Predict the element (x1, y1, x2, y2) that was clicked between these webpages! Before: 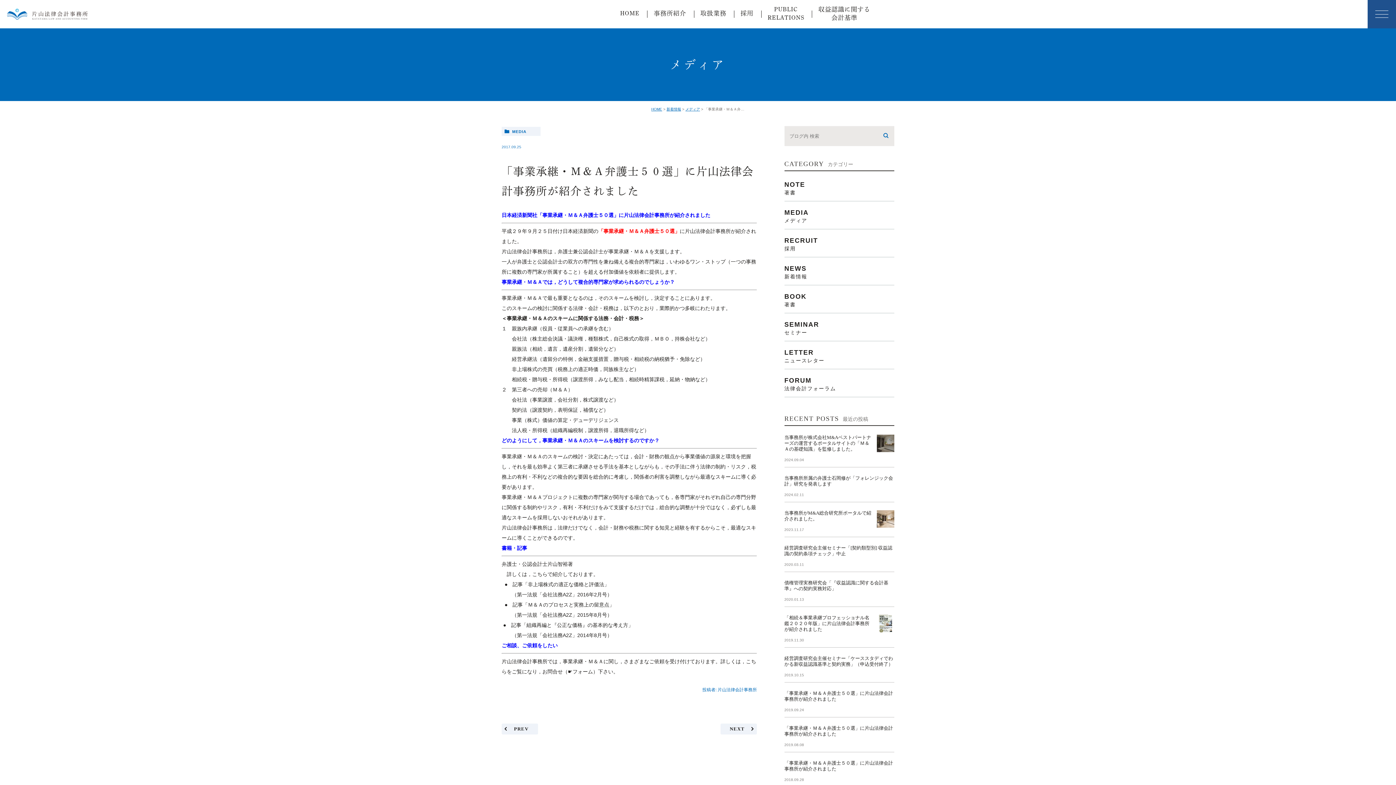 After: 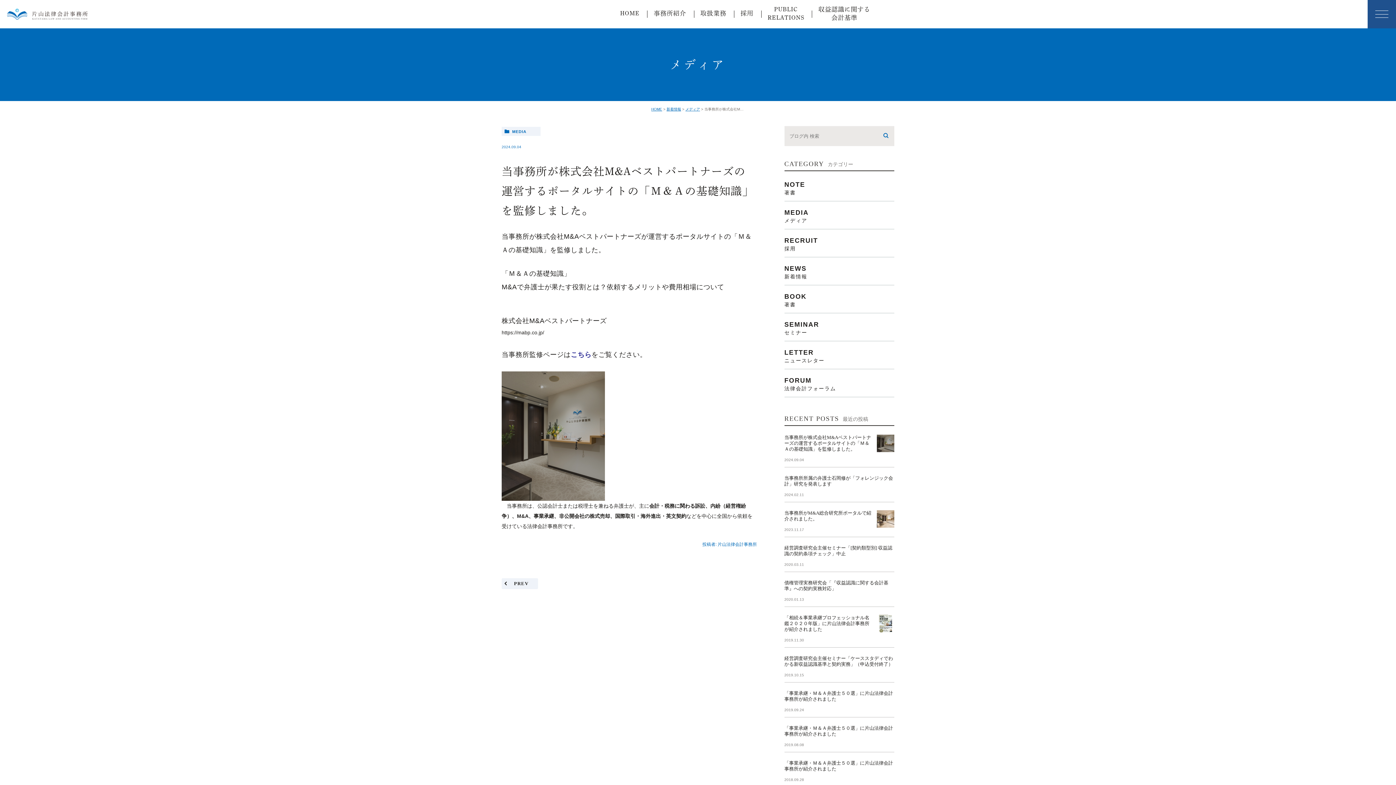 Action: bbox: (784, 434, 871, 451) label: 当事務所が株式会社M&Aベストパートナーズの運営するポータルサイトの「Ｍ＆Ａの基礎知識」を監修しました。